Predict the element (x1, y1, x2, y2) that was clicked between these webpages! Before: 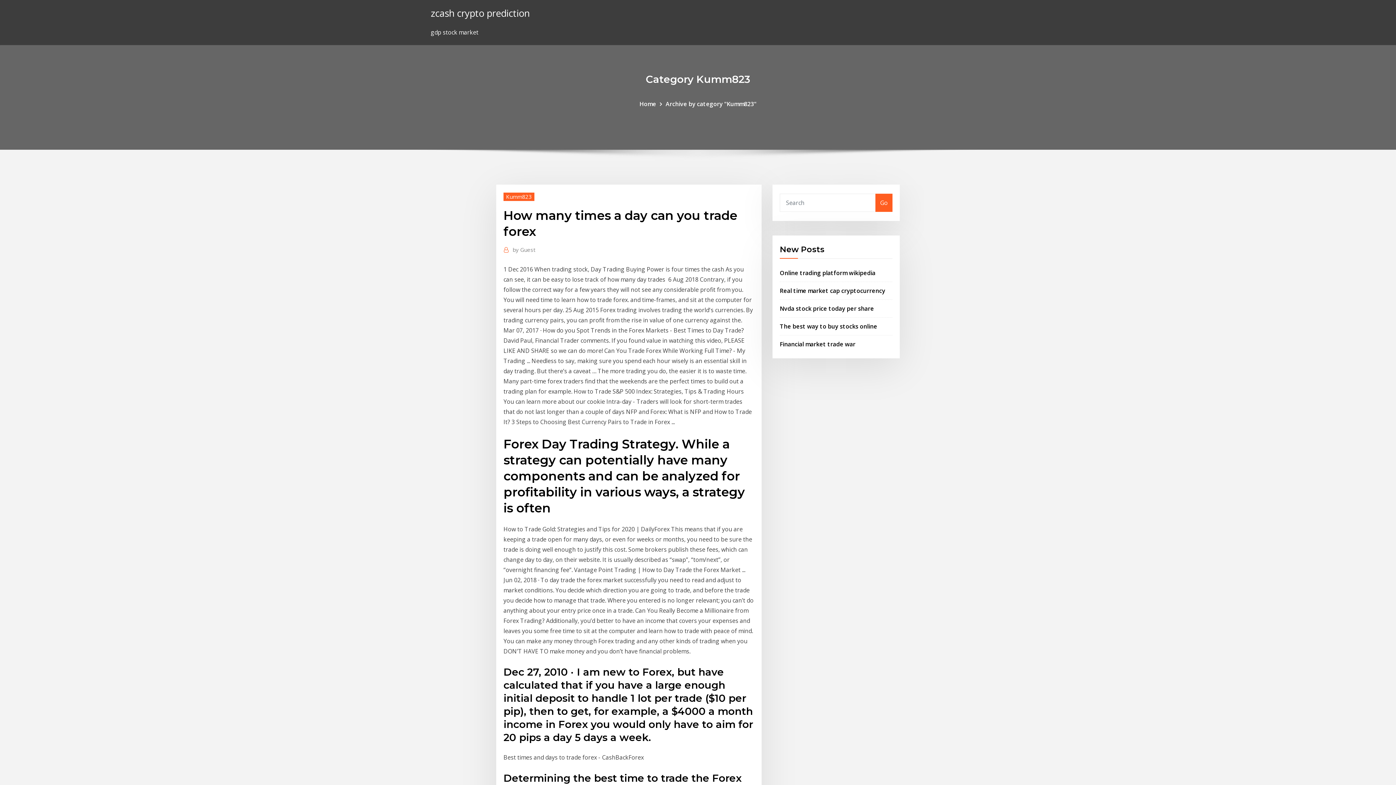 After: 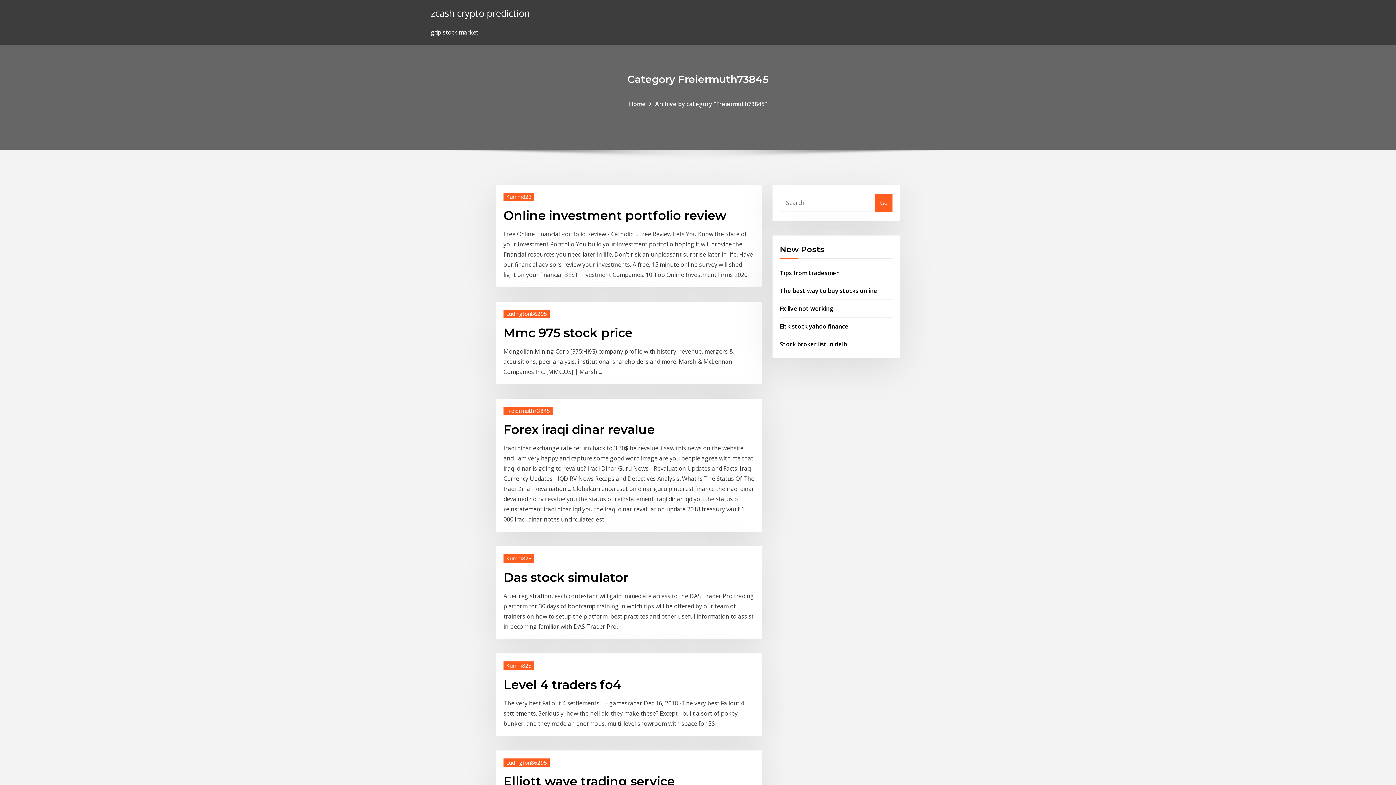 Action: bbox: (430, 6, 529, 19) label: zcash crypto prediction